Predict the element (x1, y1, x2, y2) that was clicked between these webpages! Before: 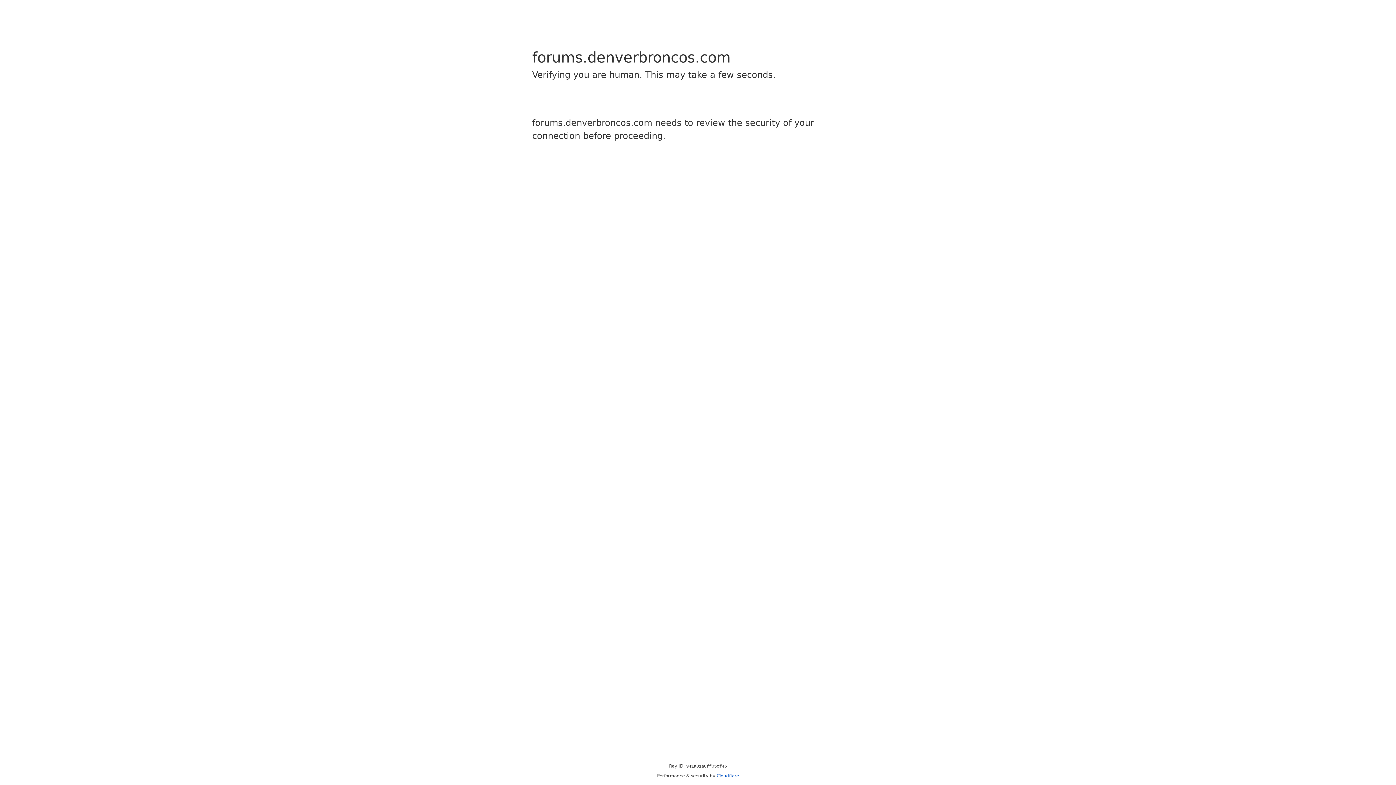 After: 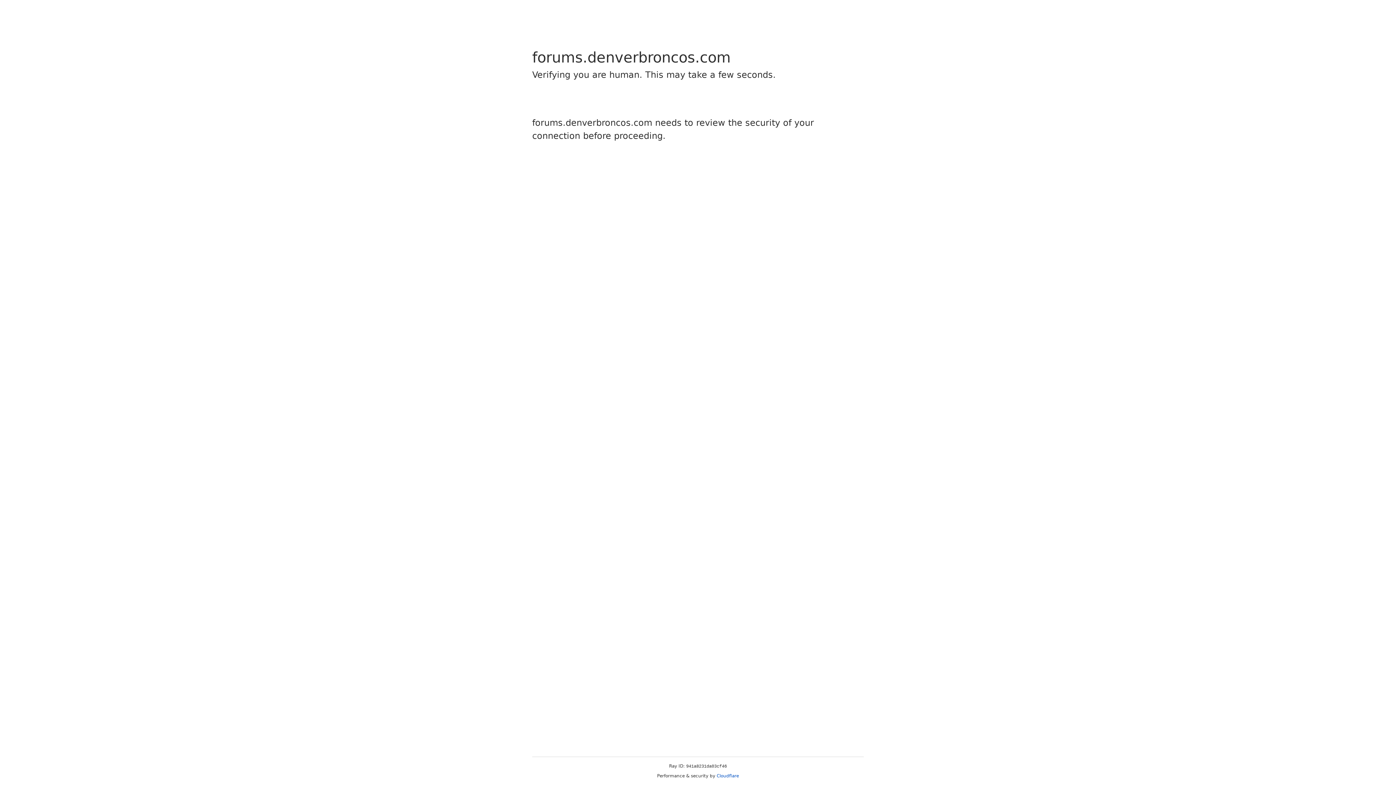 Action: bbox: (716, 773, 739, 778) label: Cloudflare